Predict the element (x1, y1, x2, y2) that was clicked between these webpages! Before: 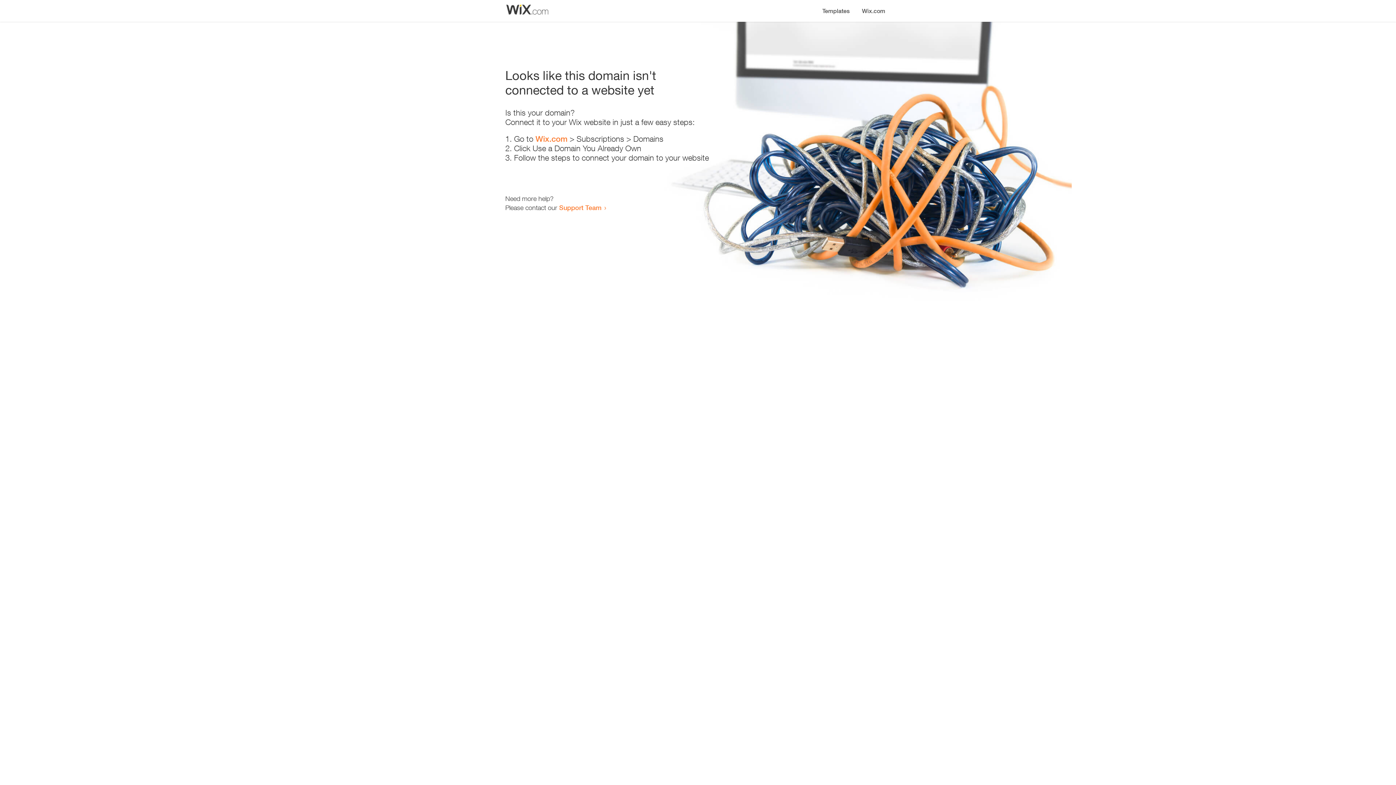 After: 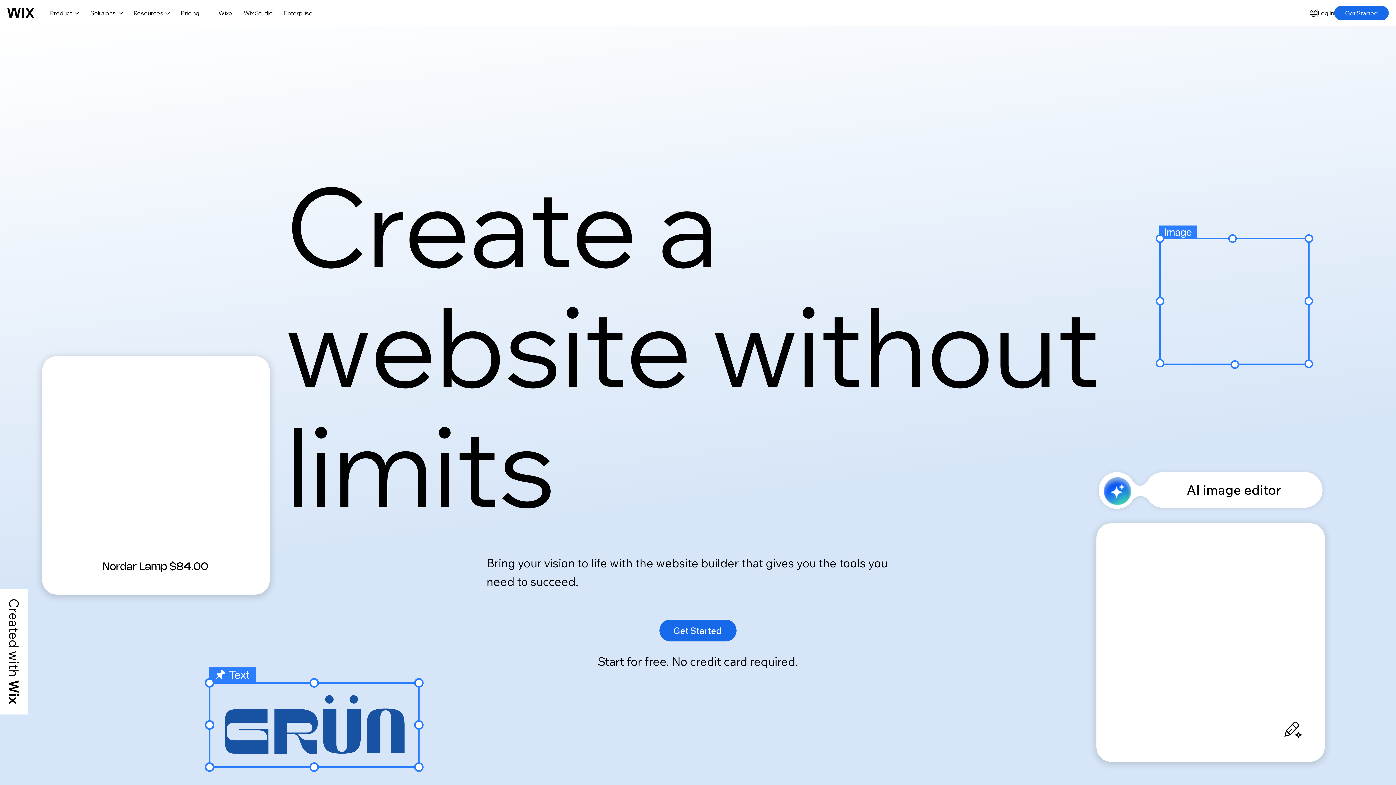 Action: label: Wix.com bbox: (535, 134, 567, 143)